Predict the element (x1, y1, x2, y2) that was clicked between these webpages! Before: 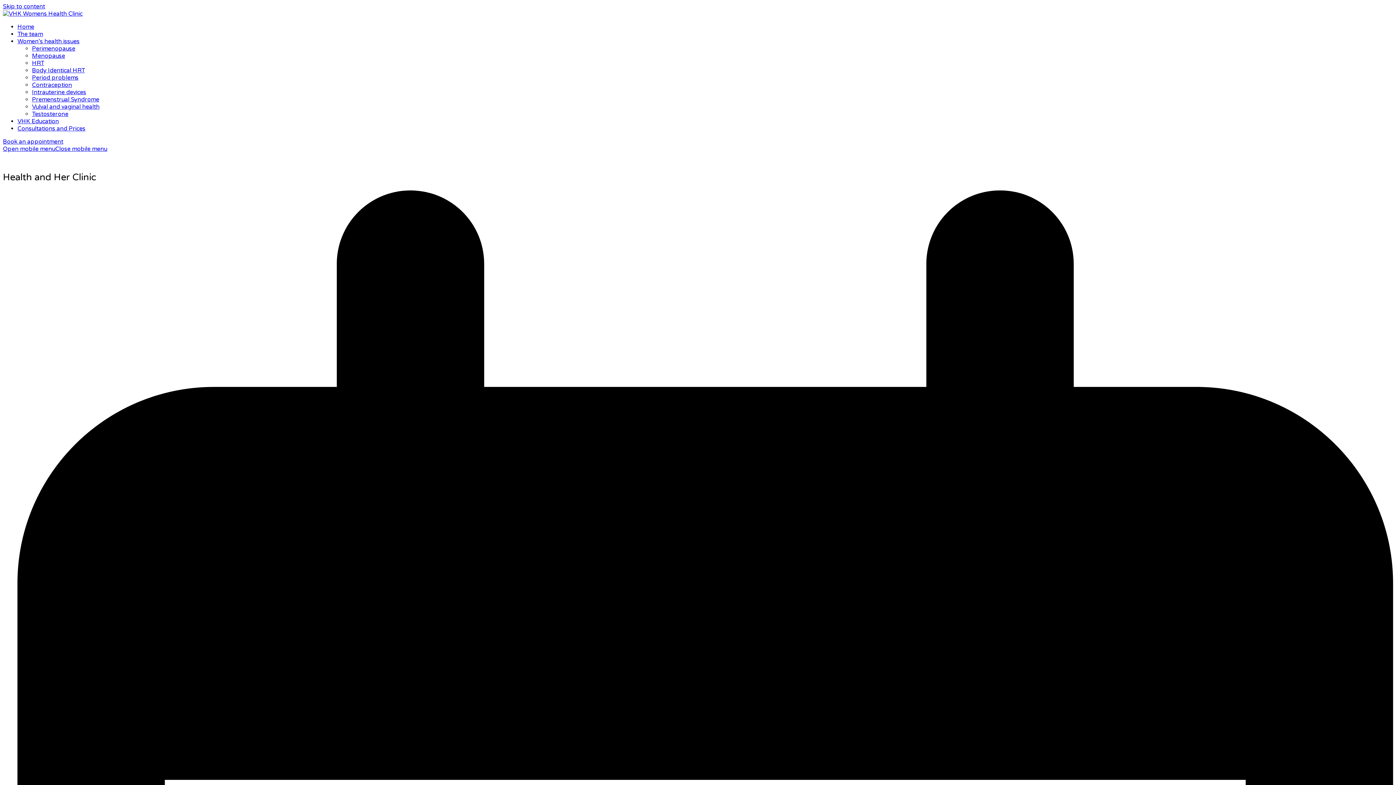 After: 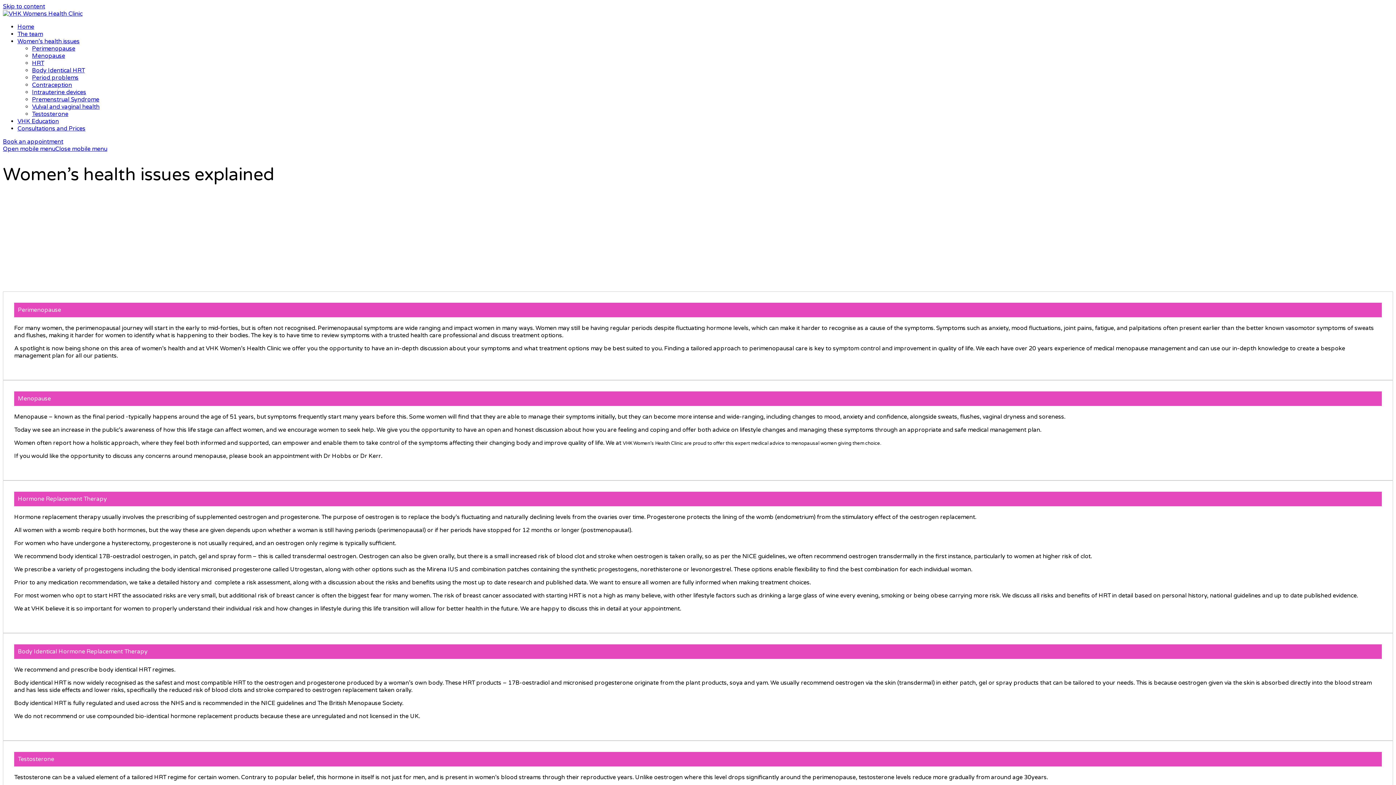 Action: label: Body Identical HRT bbox: (32, 66, 84, 74)